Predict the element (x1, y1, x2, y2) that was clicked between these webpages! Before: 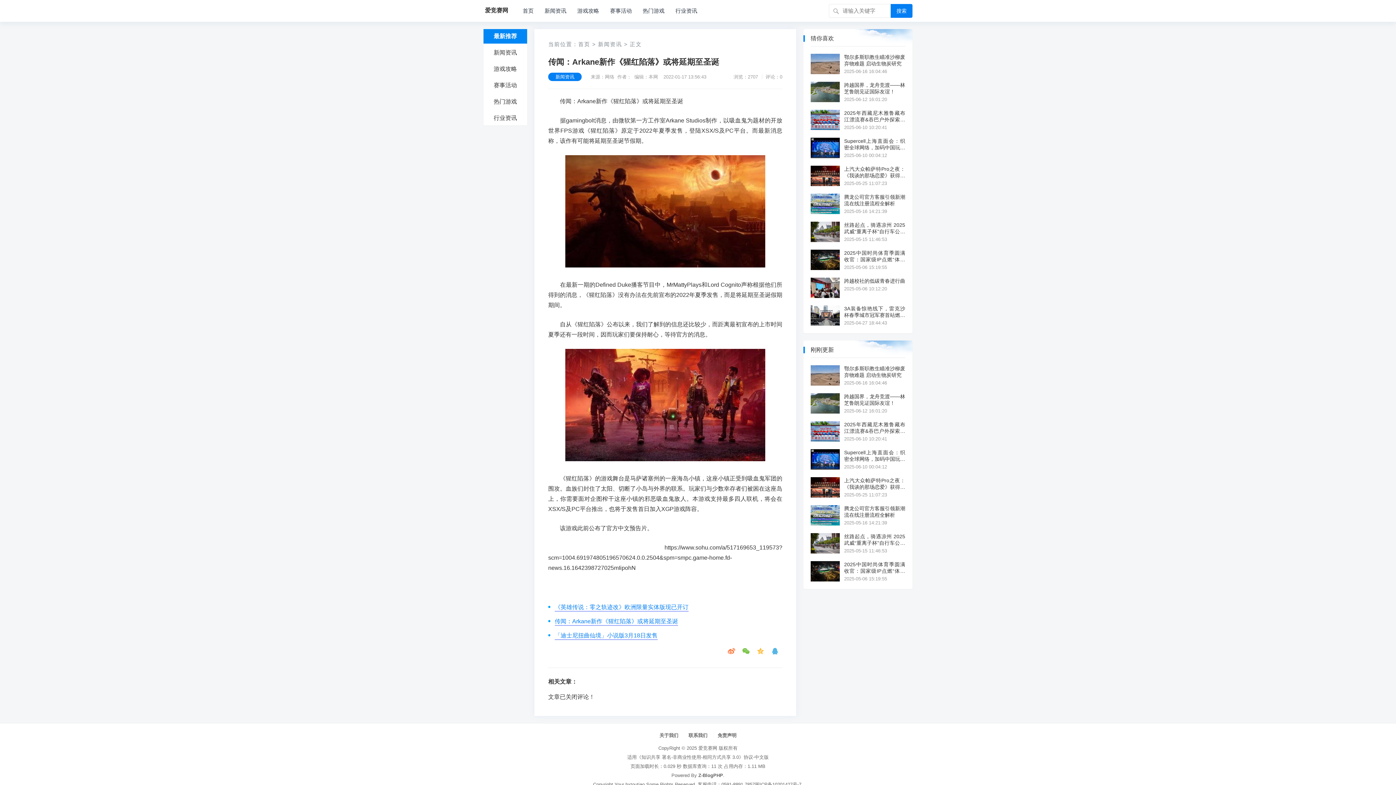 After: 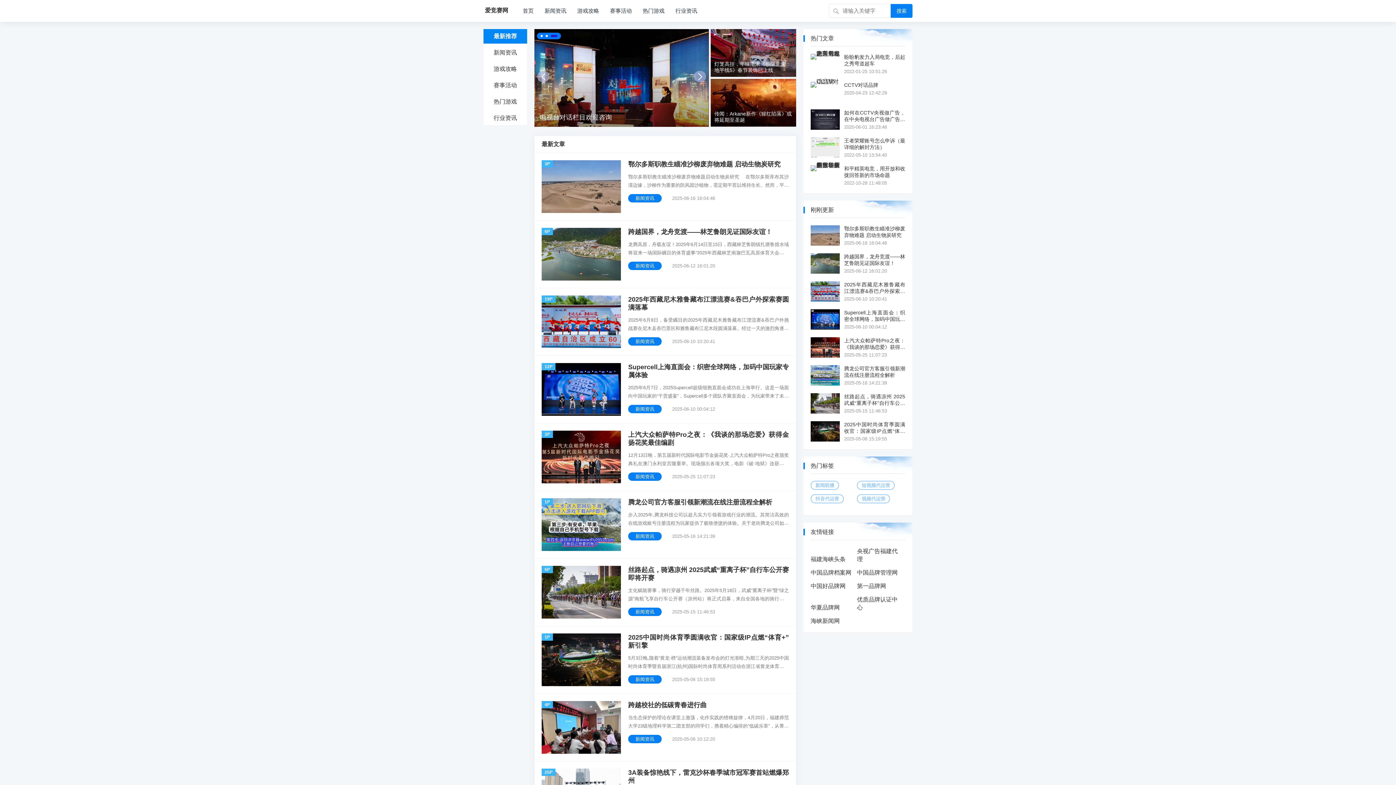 Action: bbox: (578, 41, 590, 47) label: 首页